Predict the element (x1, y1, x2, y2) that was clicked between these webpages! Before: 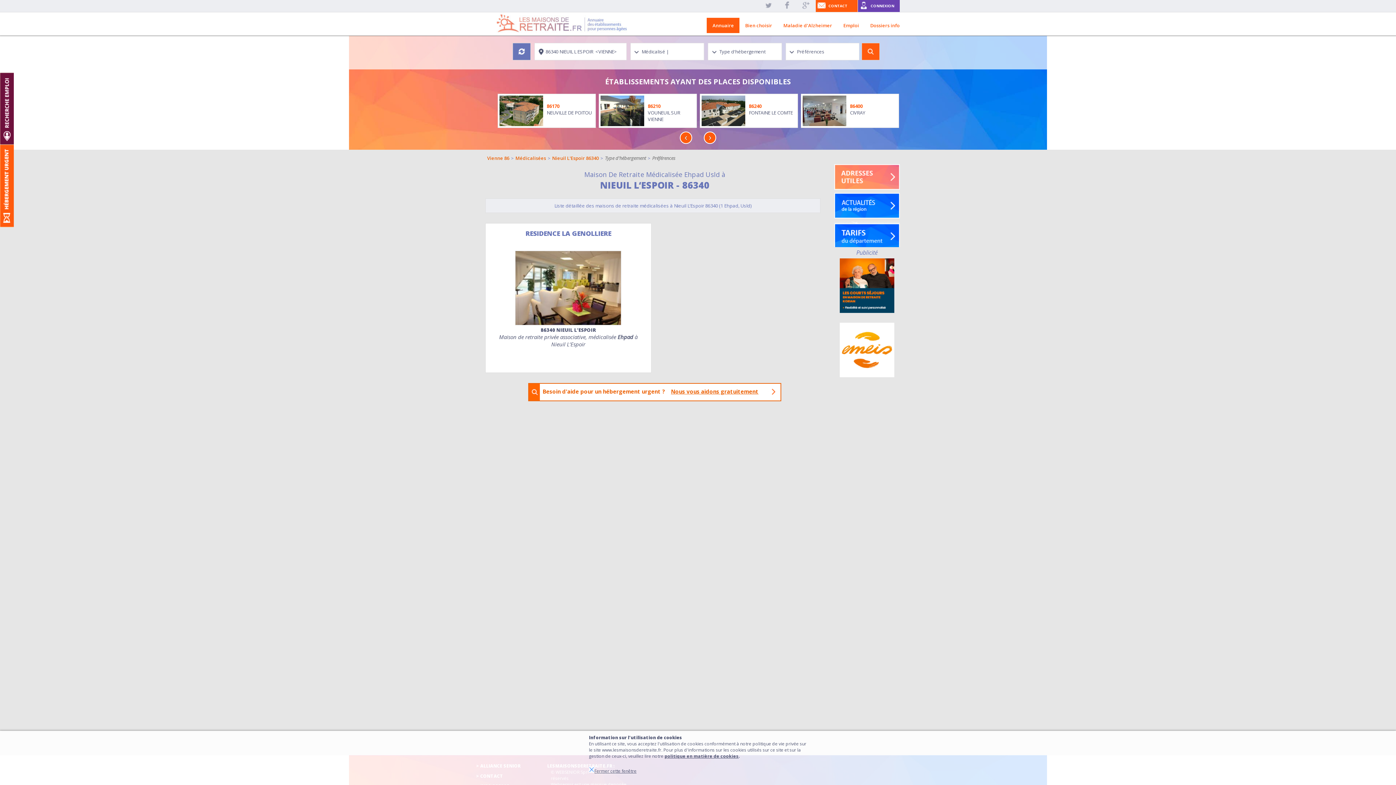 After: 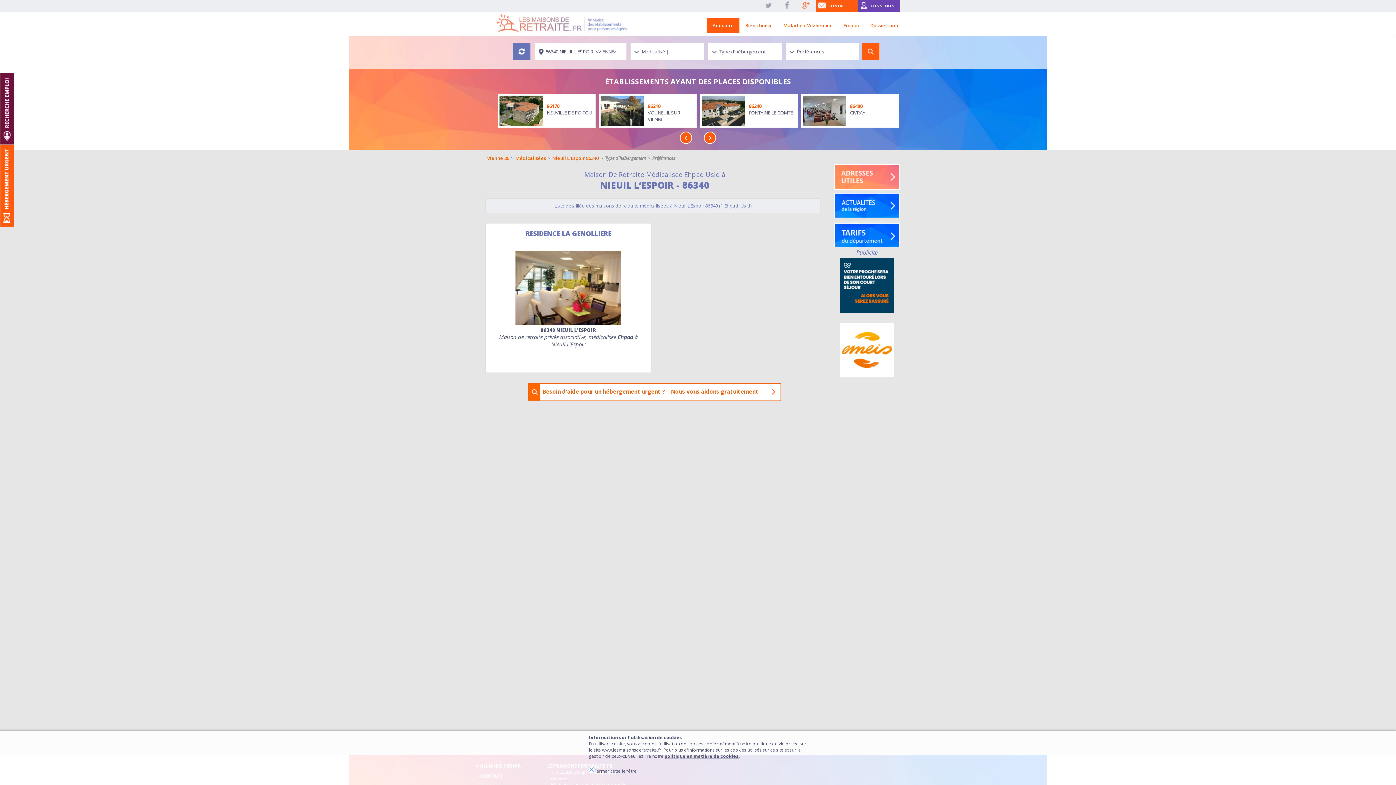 Action: bbox: (802, 1, 810, 9)